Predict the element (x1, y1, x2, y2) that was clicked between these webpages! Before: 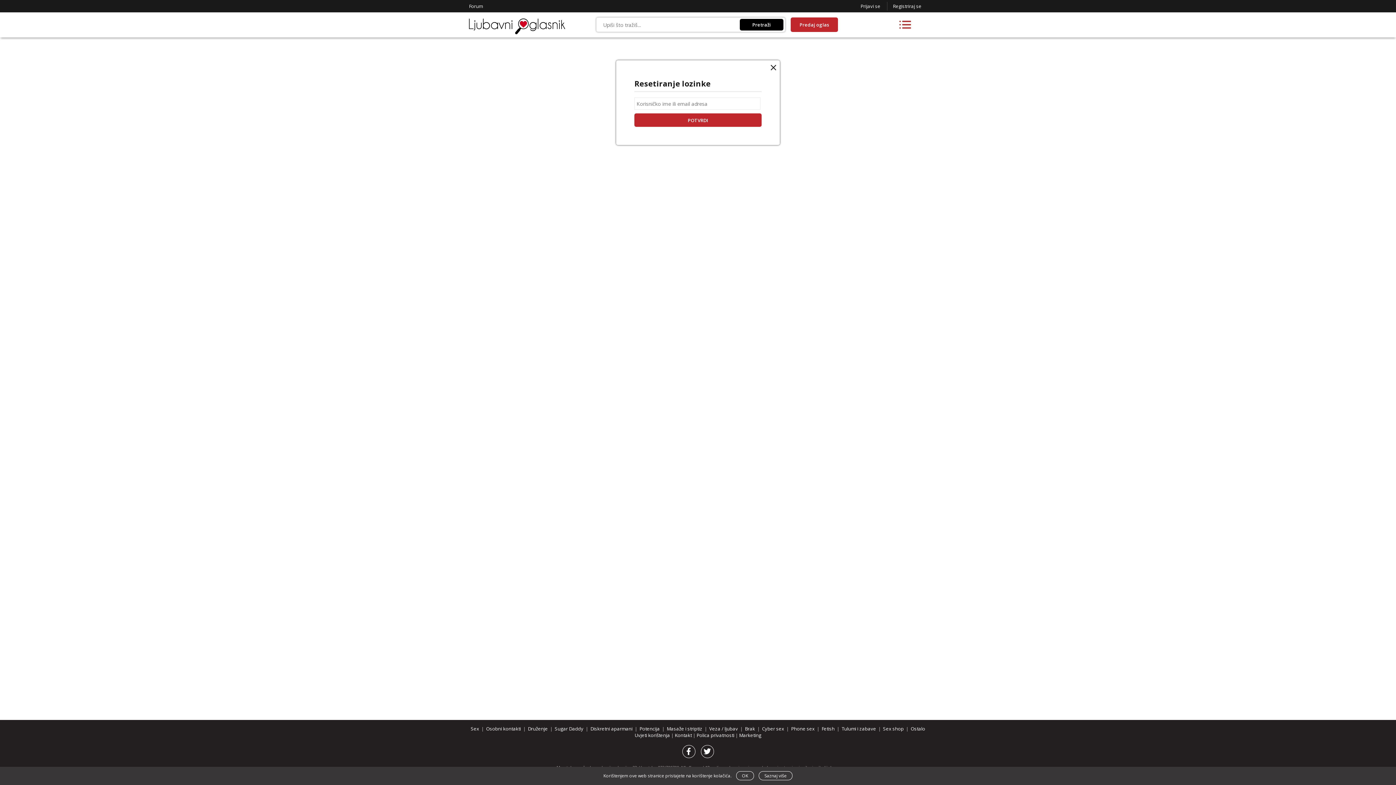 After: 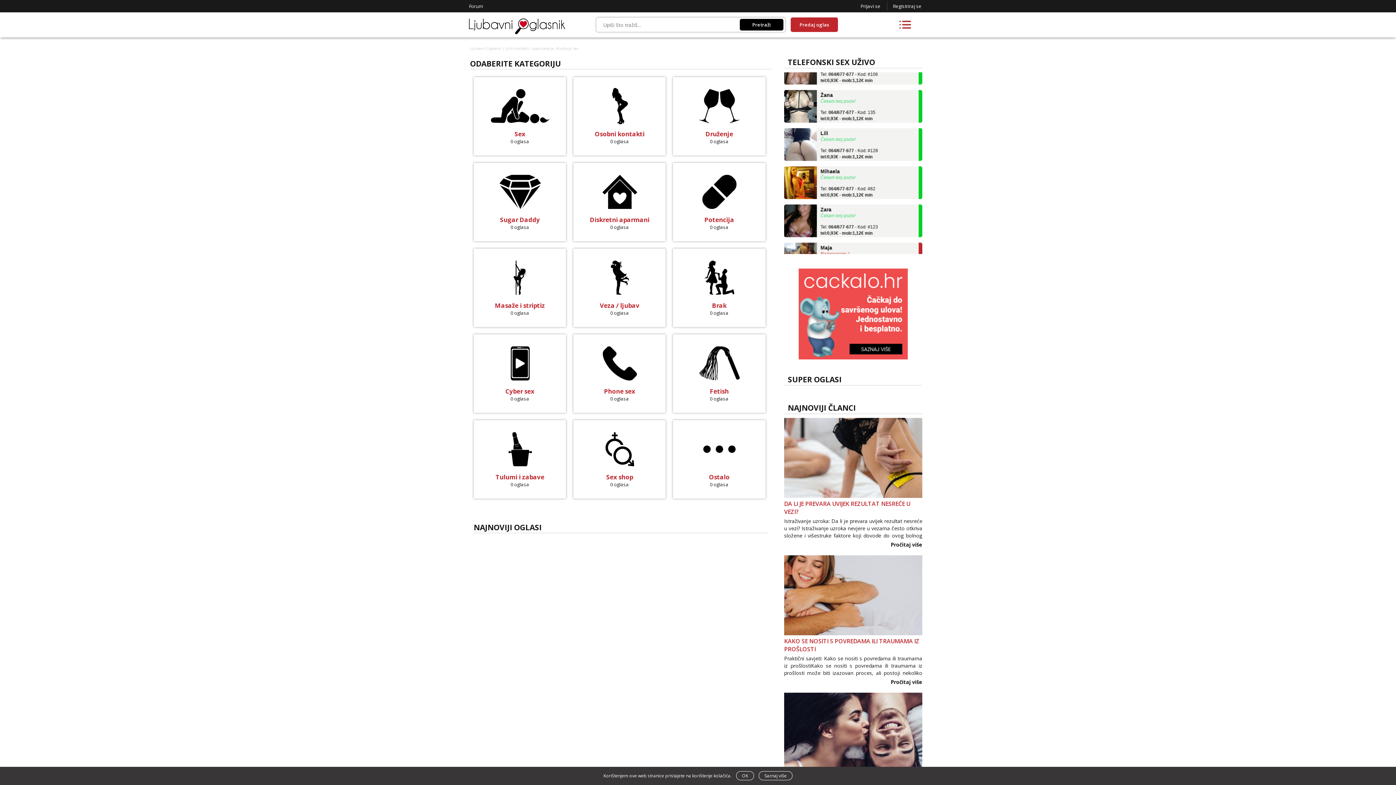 Action: bbox: (469, 12, 596, 37)